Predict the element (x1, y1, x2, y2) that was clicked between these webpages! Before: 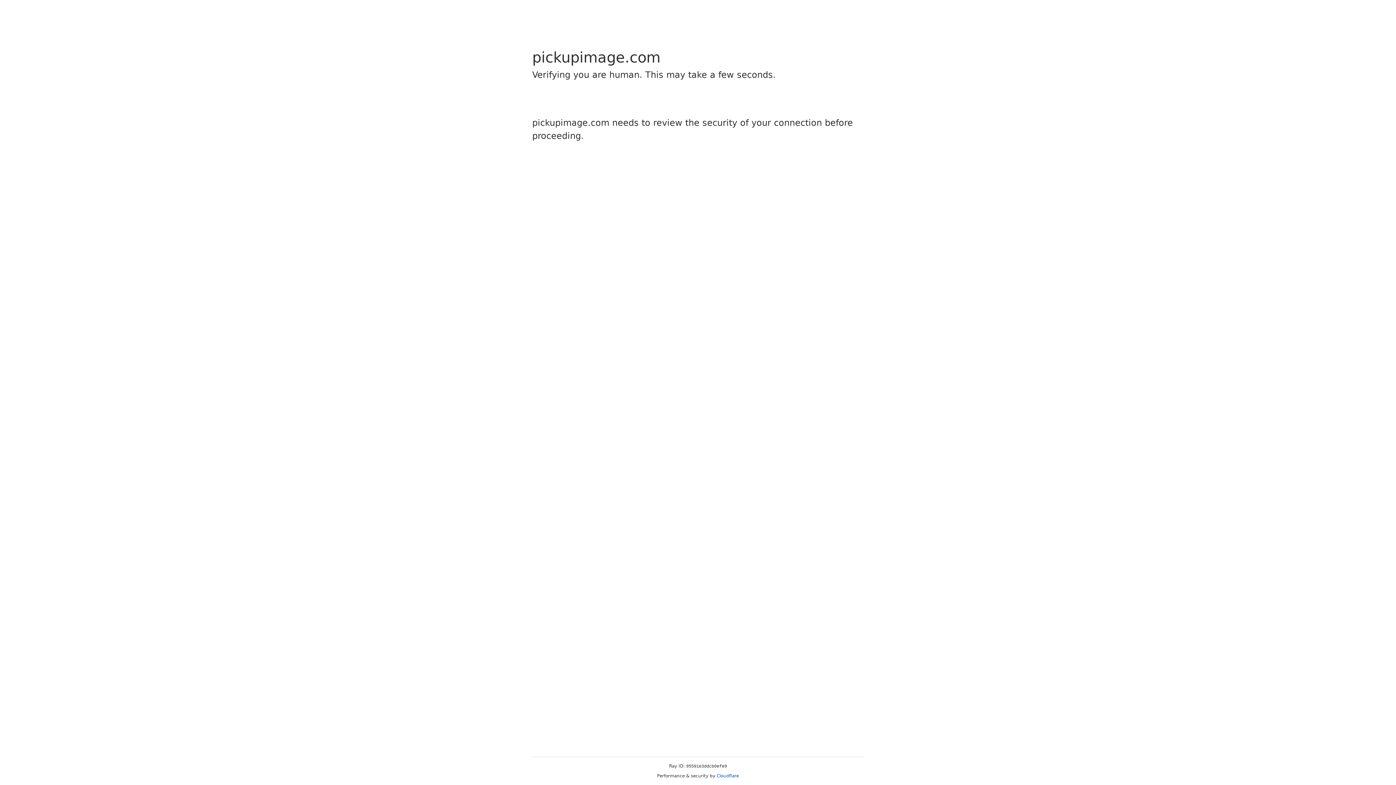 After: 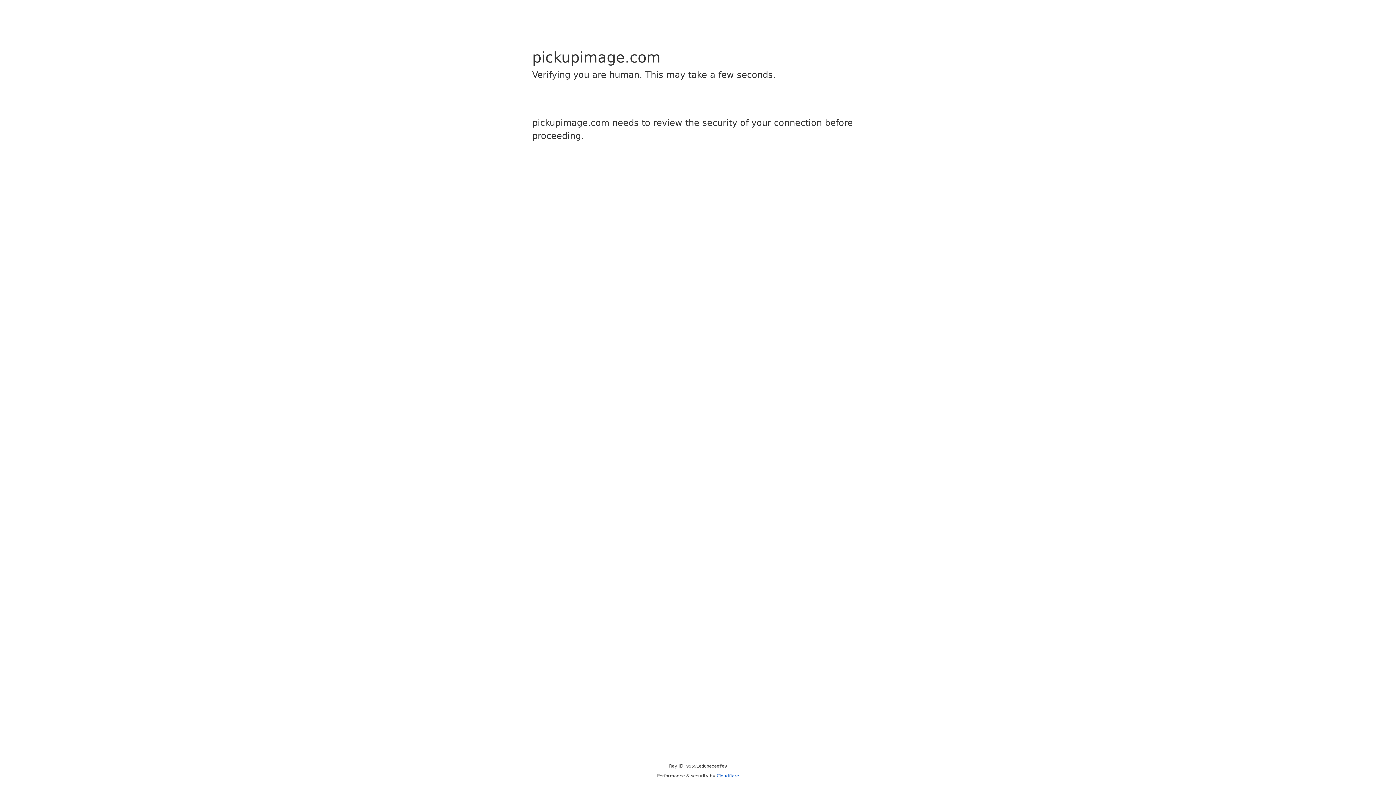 Action: label: Cloudflare bbox: (716, 773, 739, 778)